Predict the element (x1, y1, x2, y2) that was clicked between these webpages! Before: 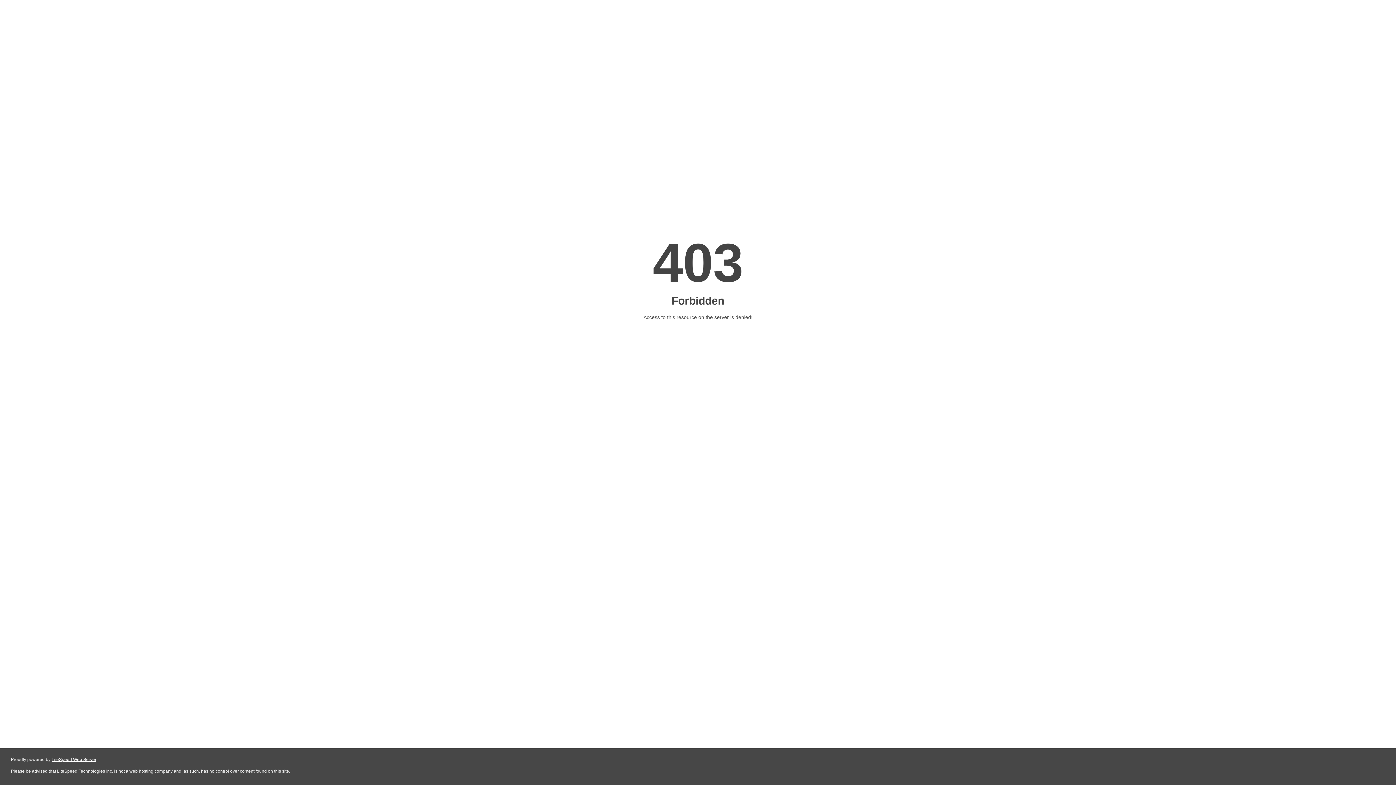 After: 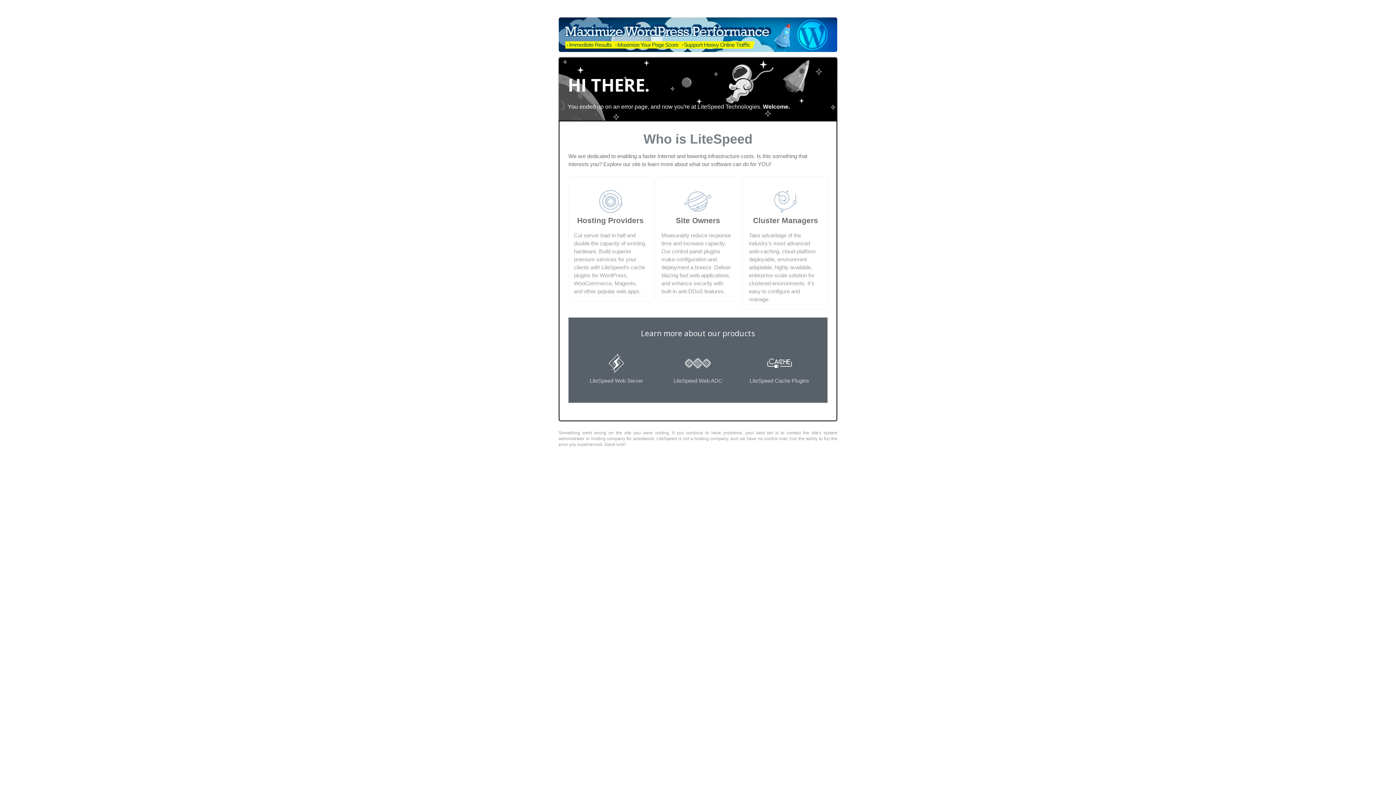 Action: bbox: (51, 757, 96, 762) label: LiteSpeed Web Server